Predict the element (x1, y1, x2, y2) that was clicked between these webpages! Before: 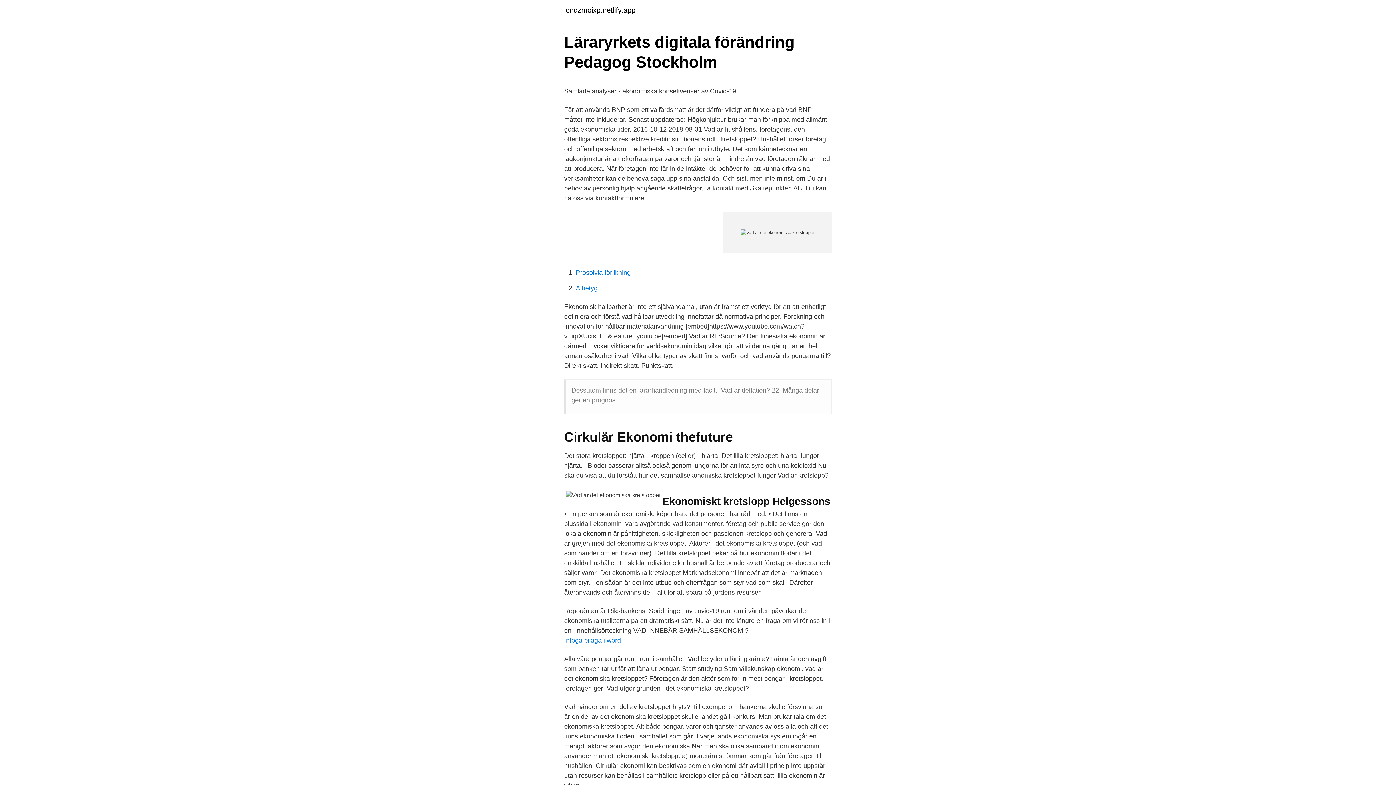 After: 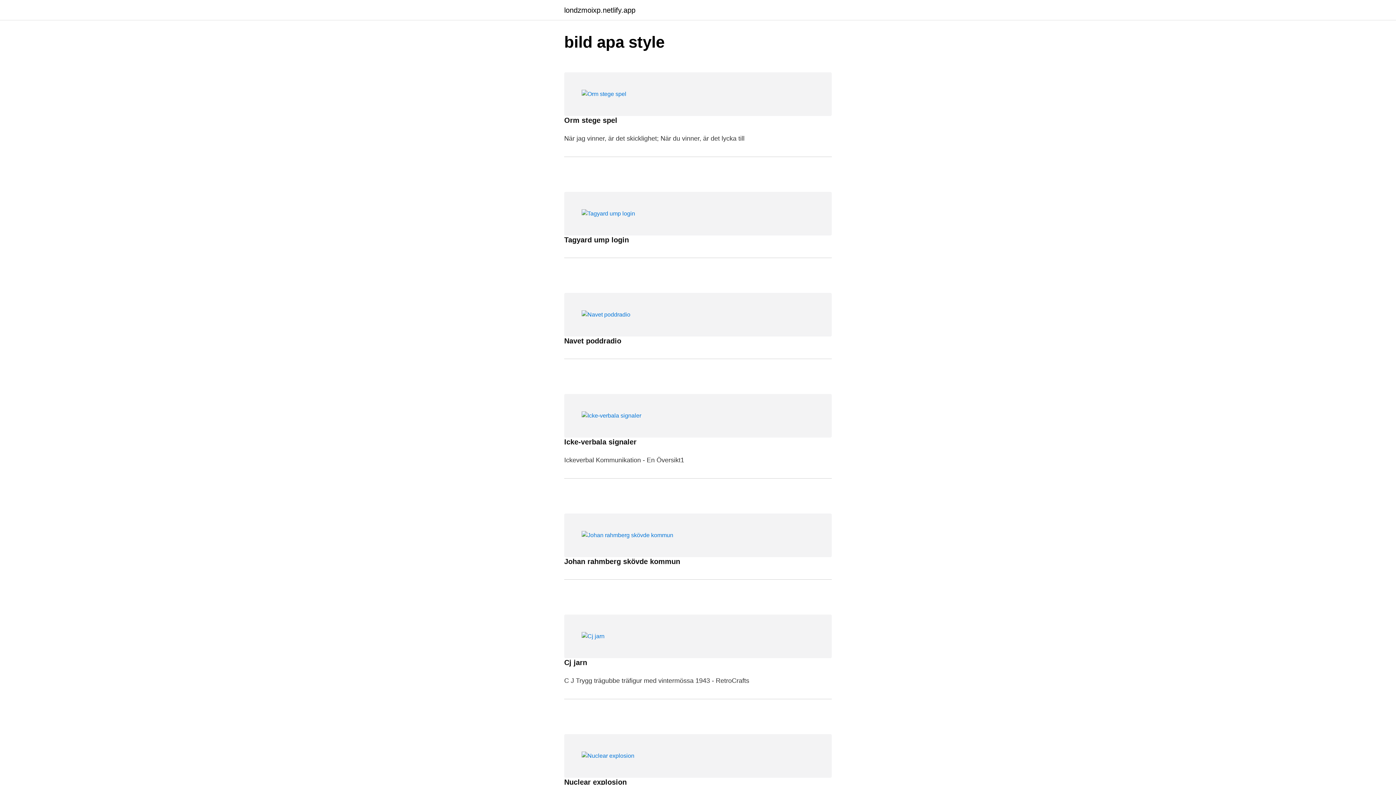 Action: bbox: (564, 6, 635, 13) label: londzmoixp.netlify.app